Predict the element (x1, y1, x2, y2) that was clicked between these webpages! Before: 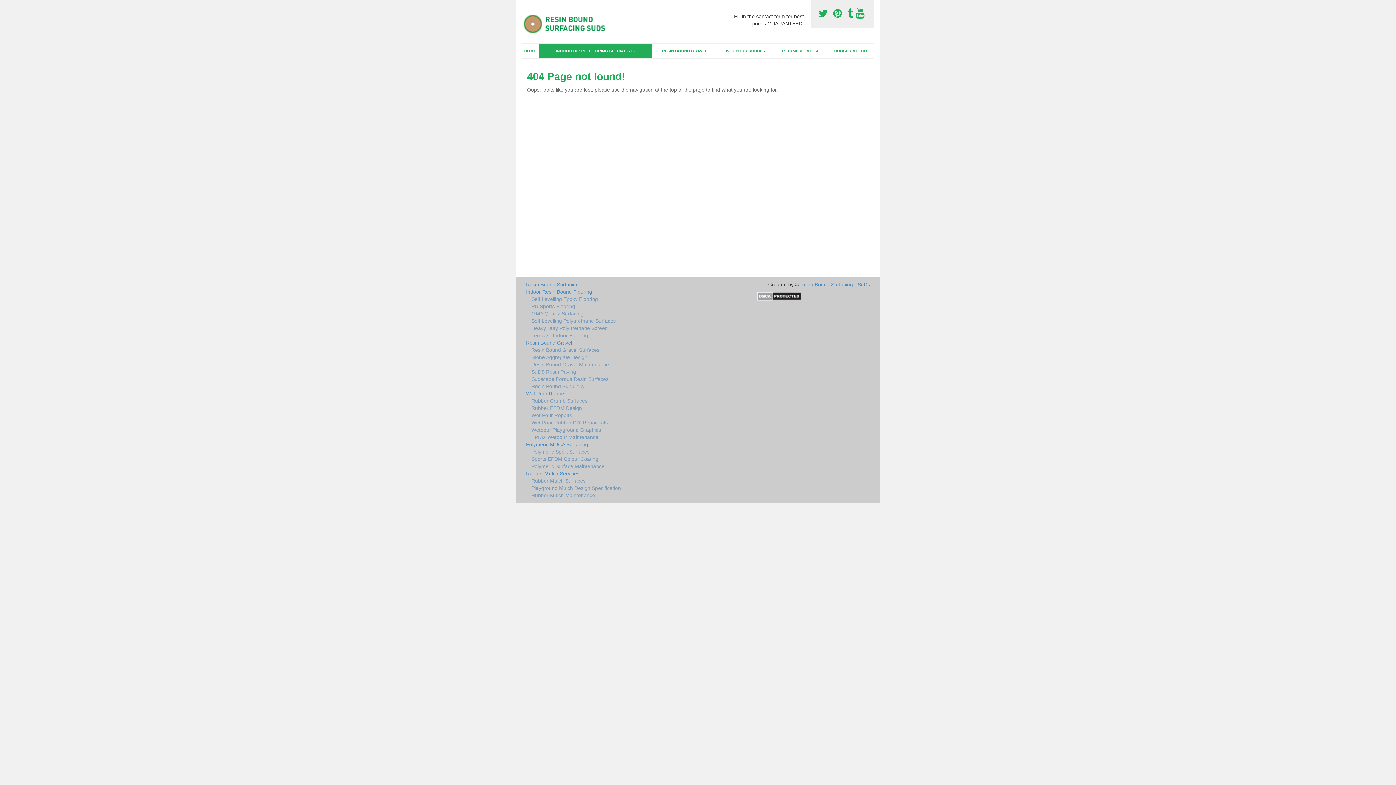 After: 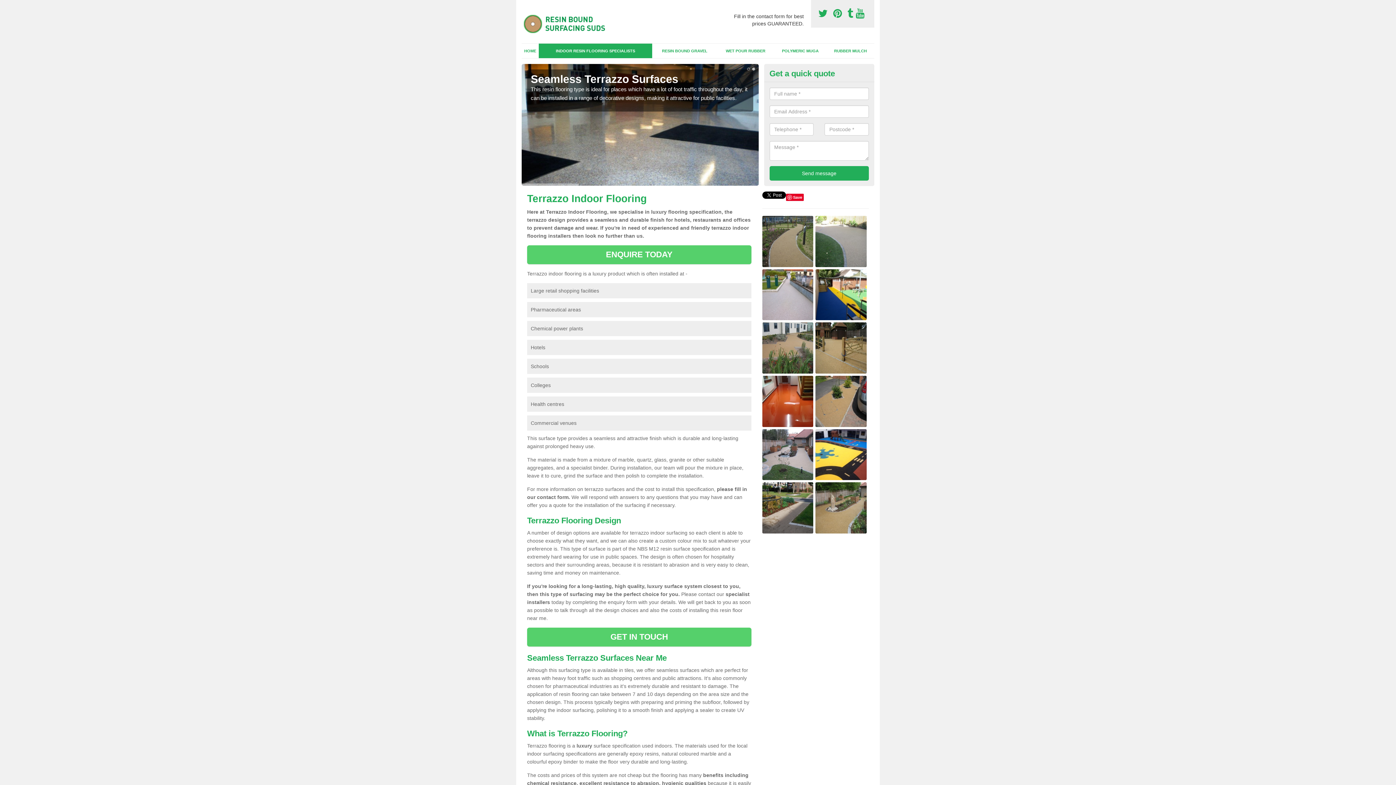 Action: label: Terrazzo Indoor Flooring bbox: (526, 332, 751, 339)